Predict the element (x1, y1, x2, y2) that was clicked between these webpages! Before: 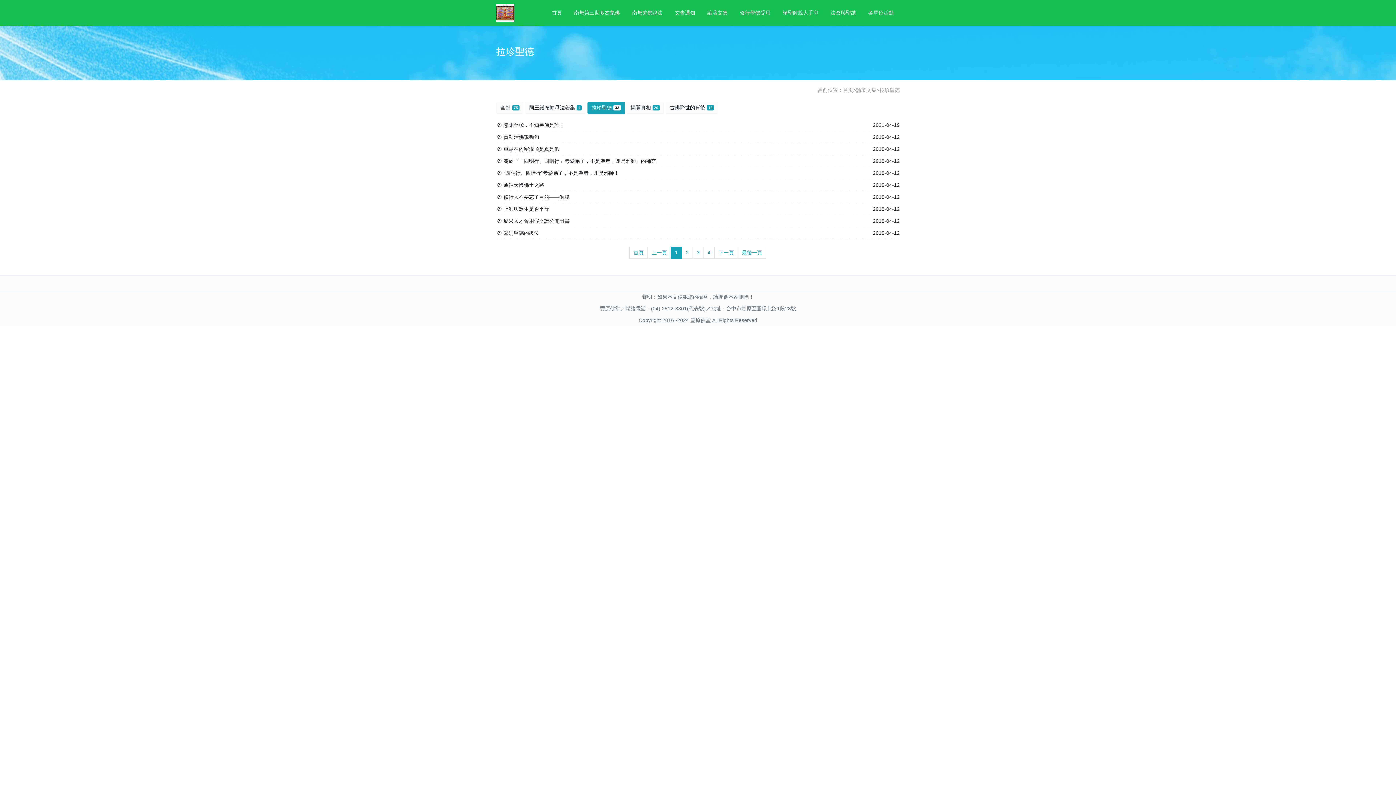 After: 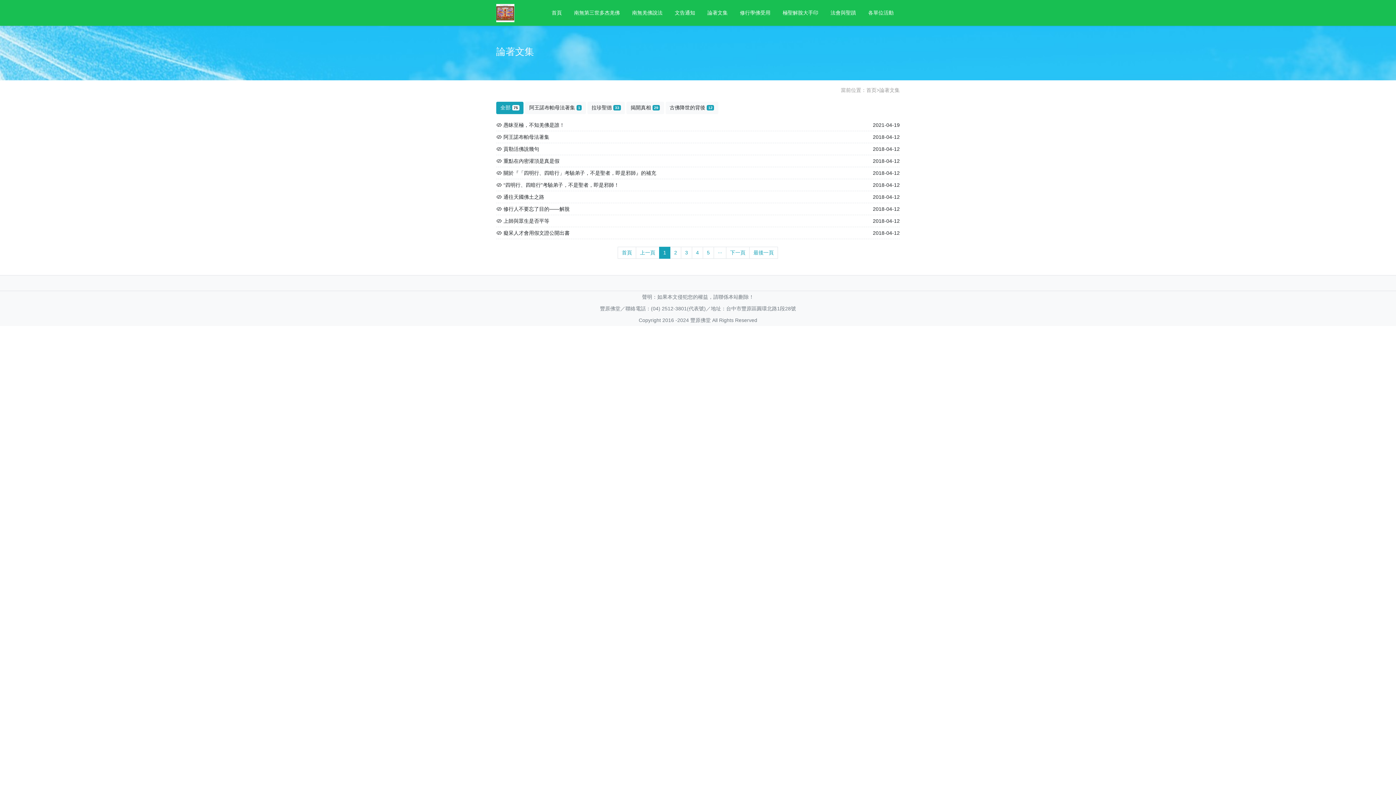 Action: label: 論著文集 bbox: (701, 6, 734, 19)